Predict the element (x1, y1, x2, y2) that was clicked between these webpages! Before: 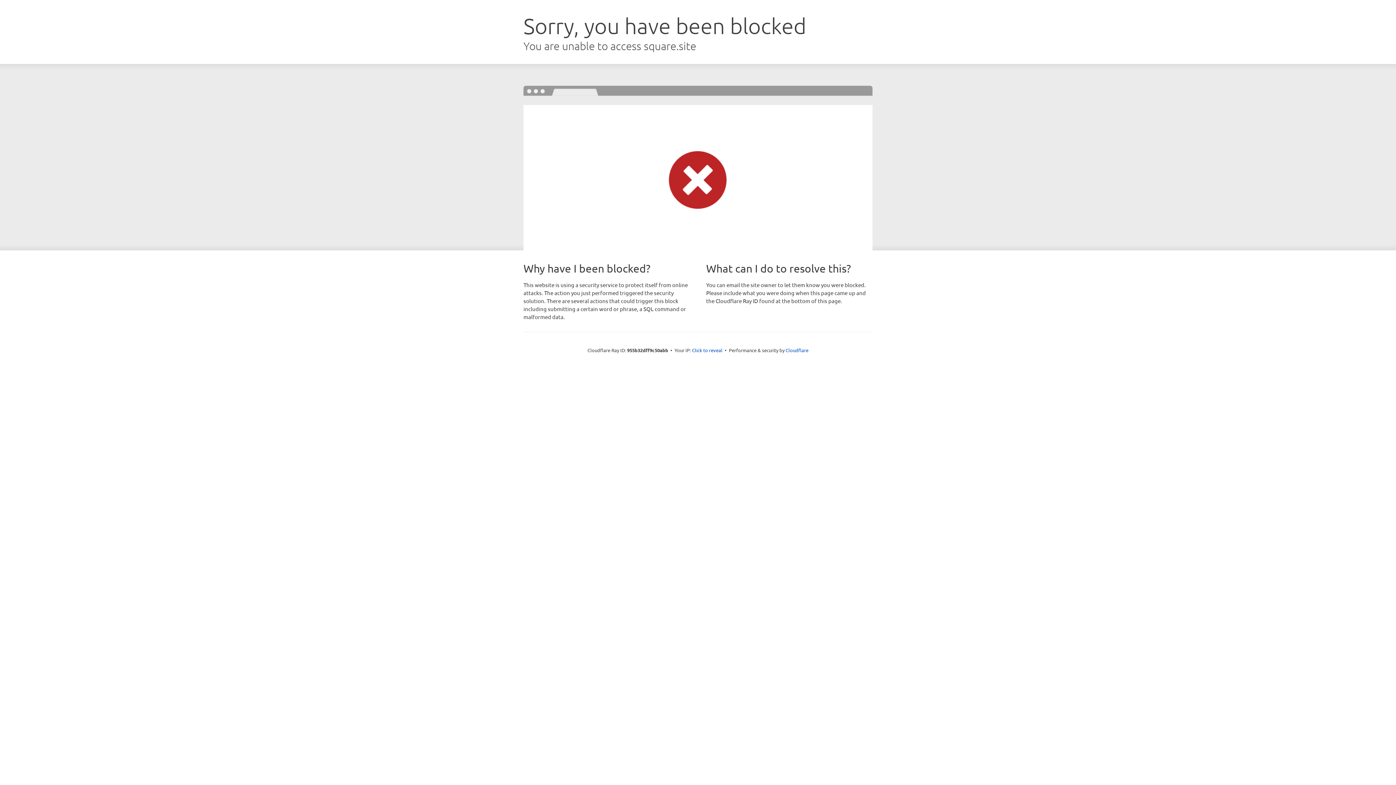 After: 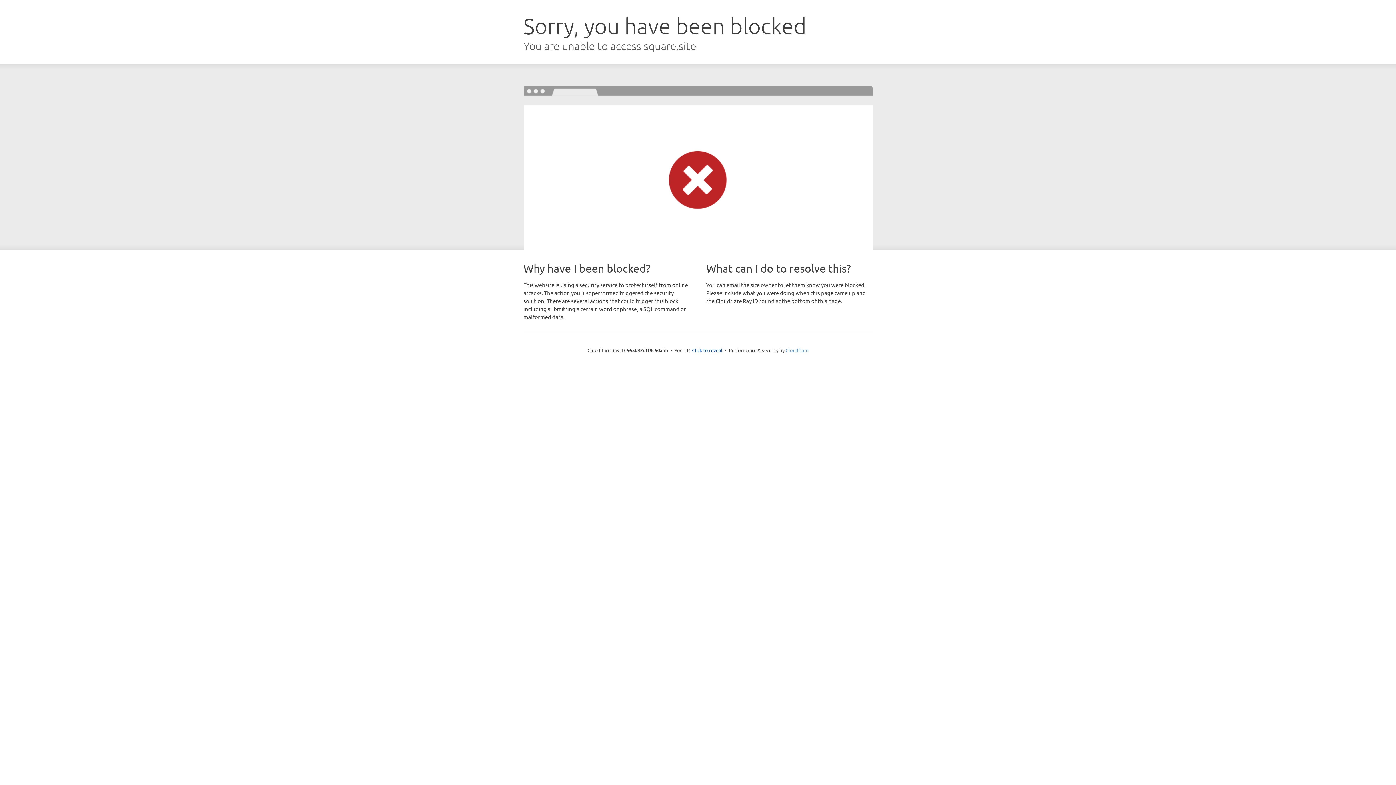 Action: bbox: (785, 347, 808, 353) label: Cloudflare